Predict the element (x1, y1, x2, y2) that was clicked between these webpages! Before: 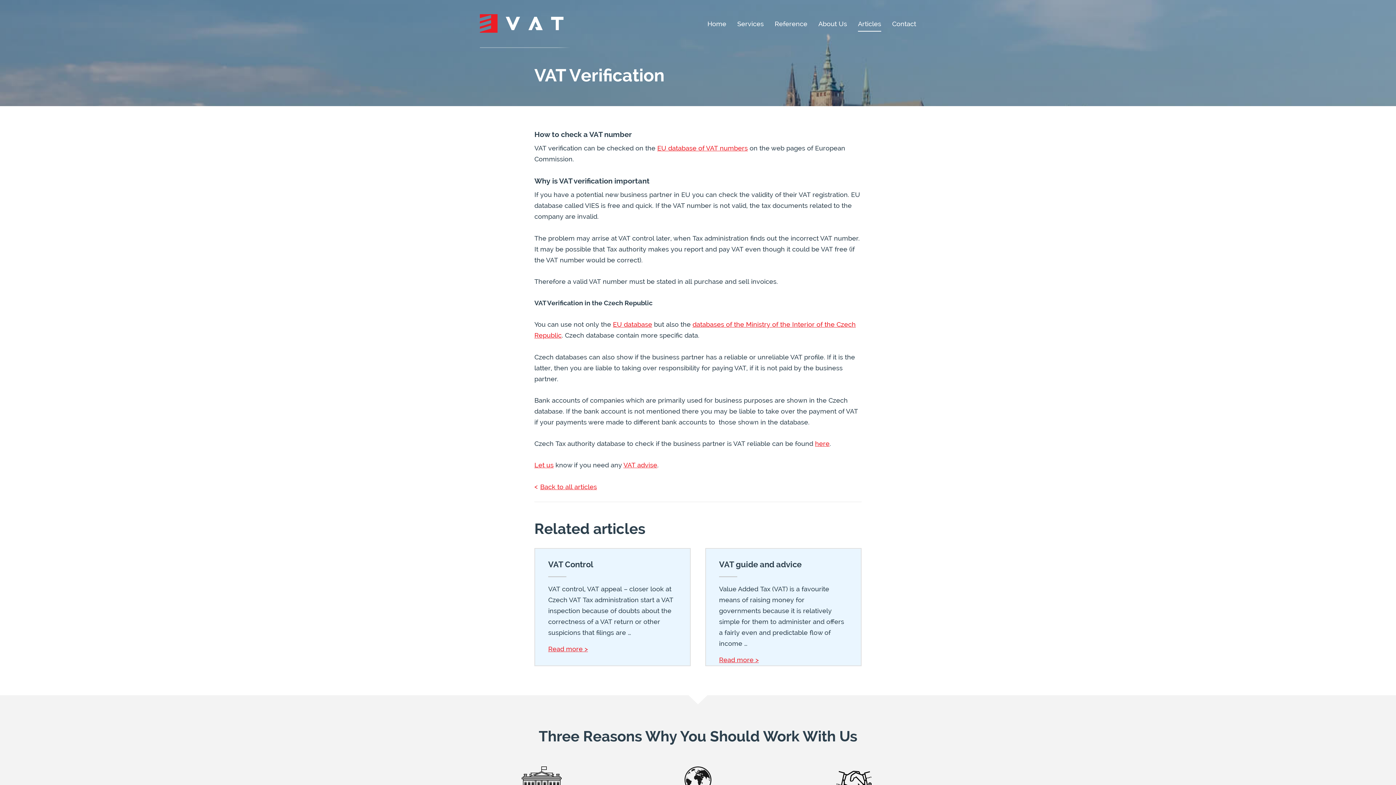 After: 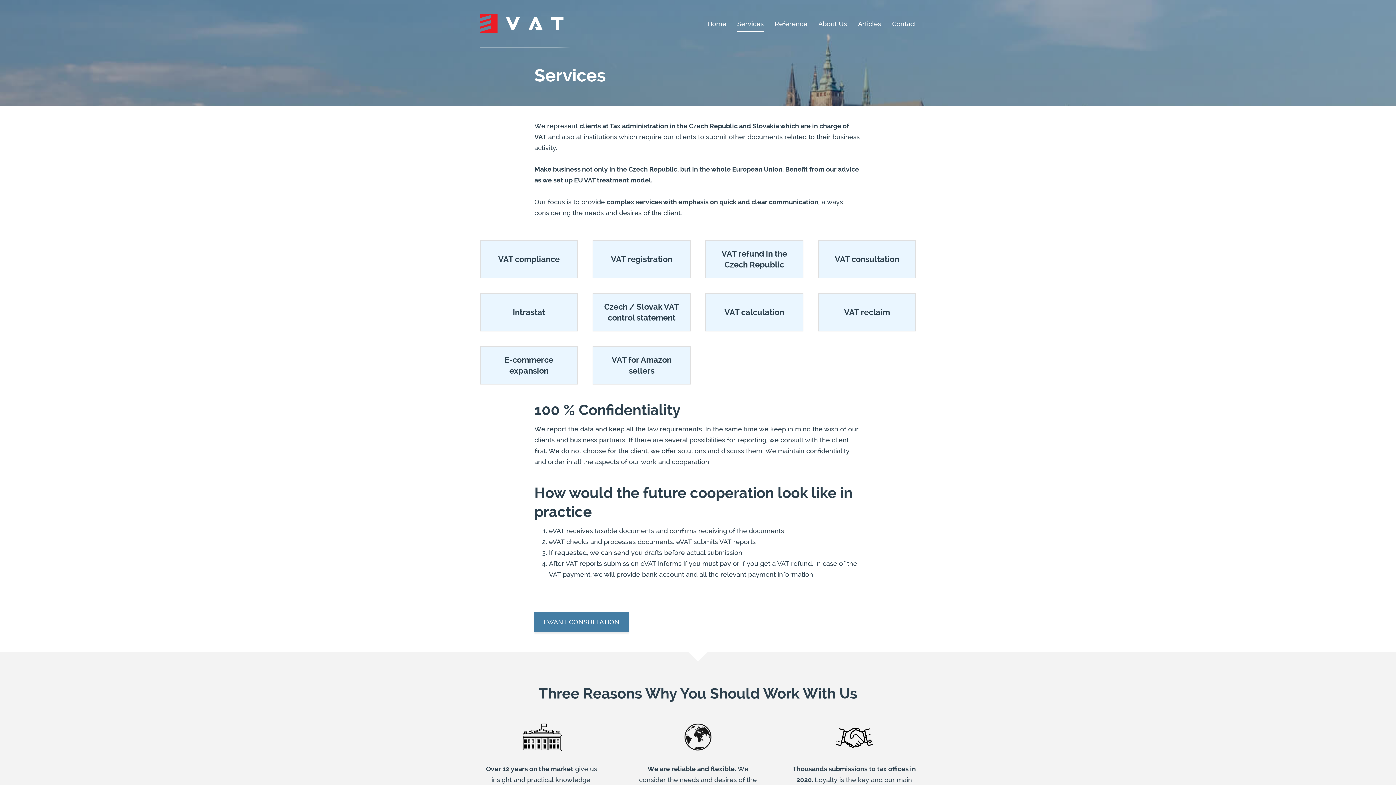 Action: label: Services bbox: (737, 20, 764, 31)